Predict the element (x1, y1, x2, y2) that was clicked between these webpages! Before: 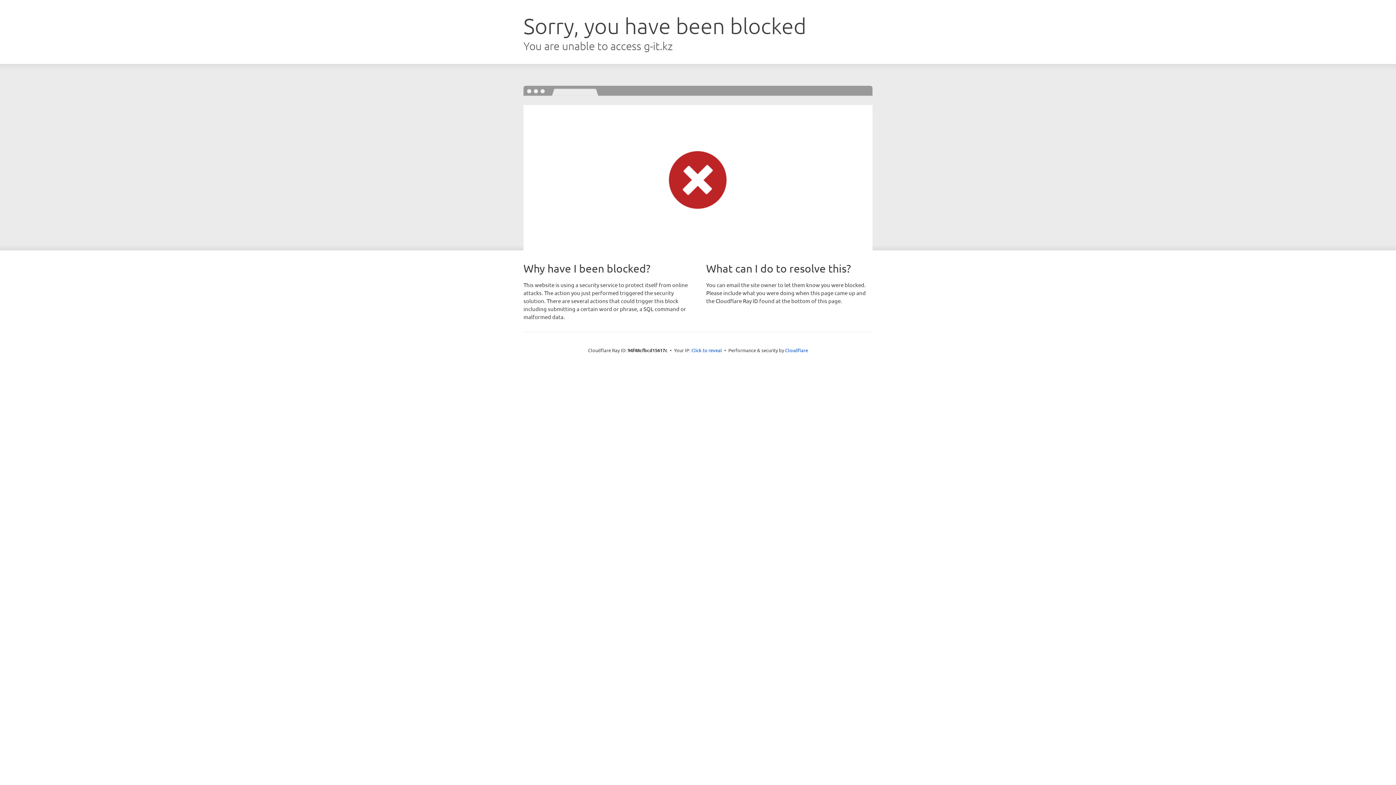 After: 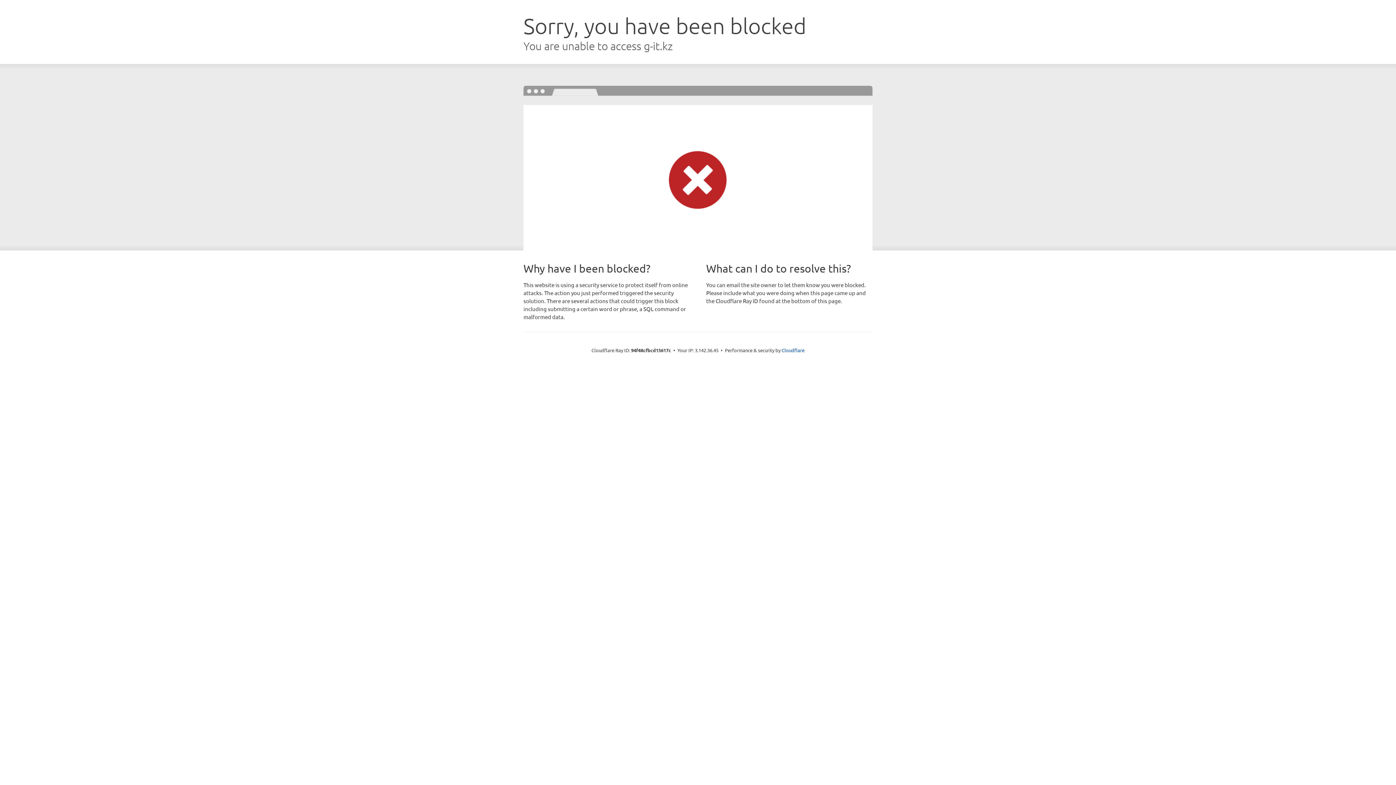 Action: bbox: (691, 346, 722, 353) label: Click to reveal